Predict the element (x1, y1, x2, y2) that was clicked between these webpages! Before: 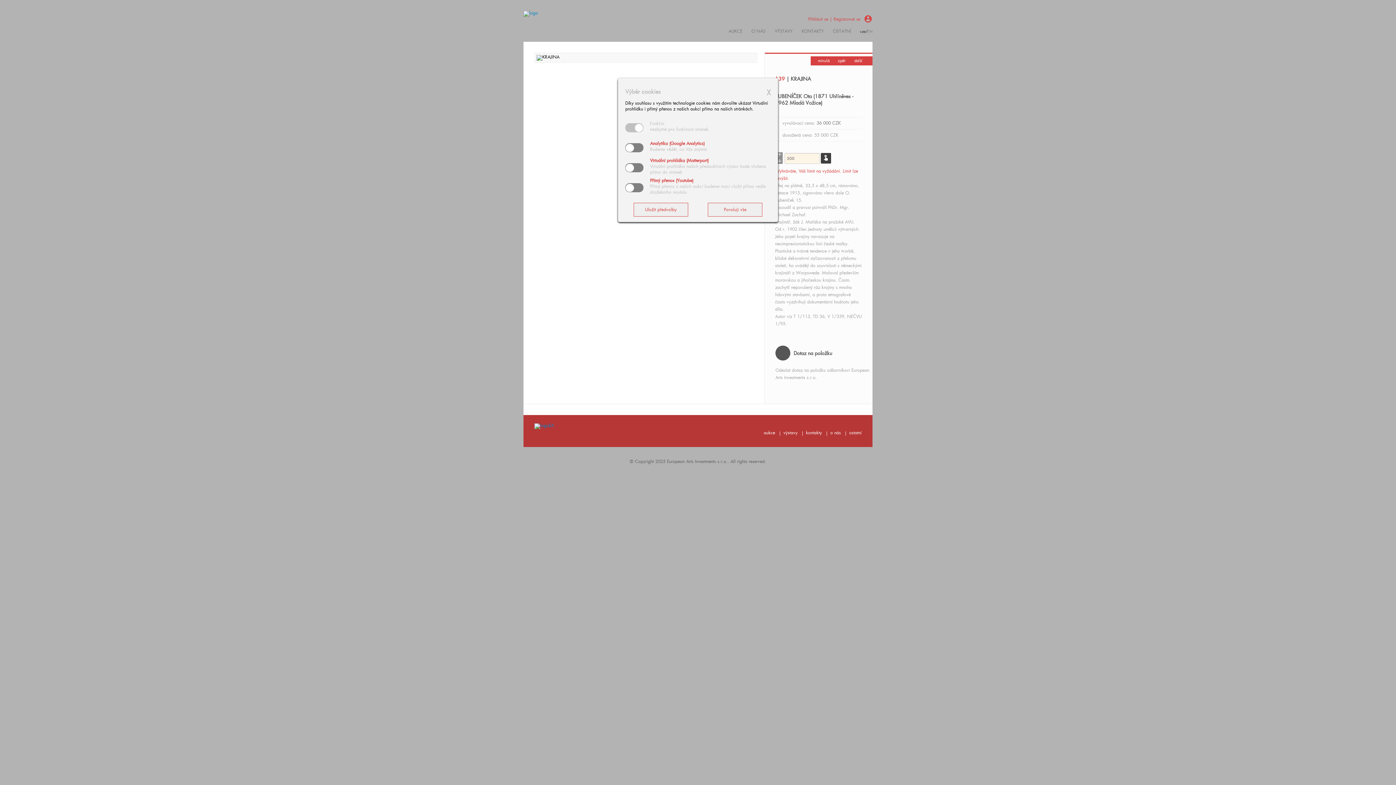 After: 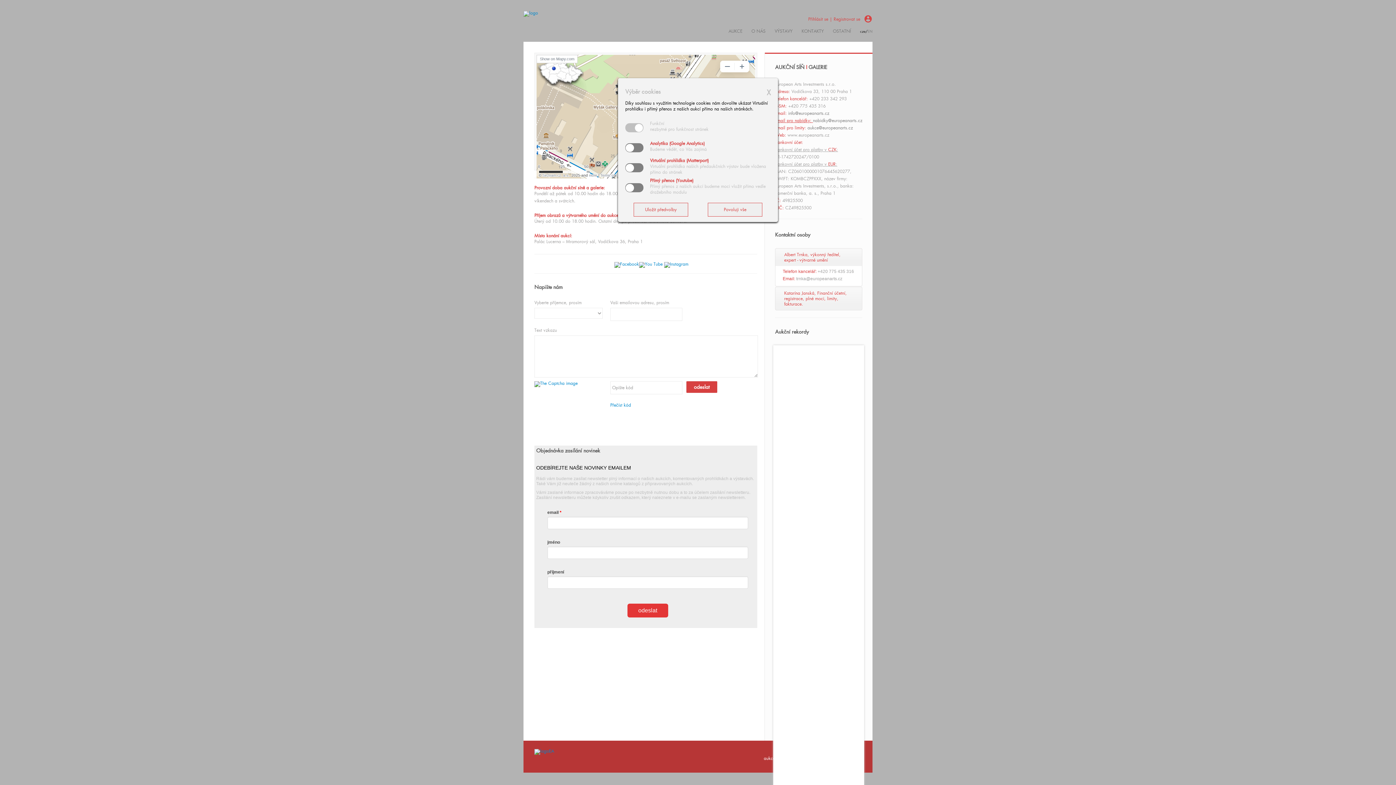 Action: bbox: (806, 430, 822, 435) label: kontakty